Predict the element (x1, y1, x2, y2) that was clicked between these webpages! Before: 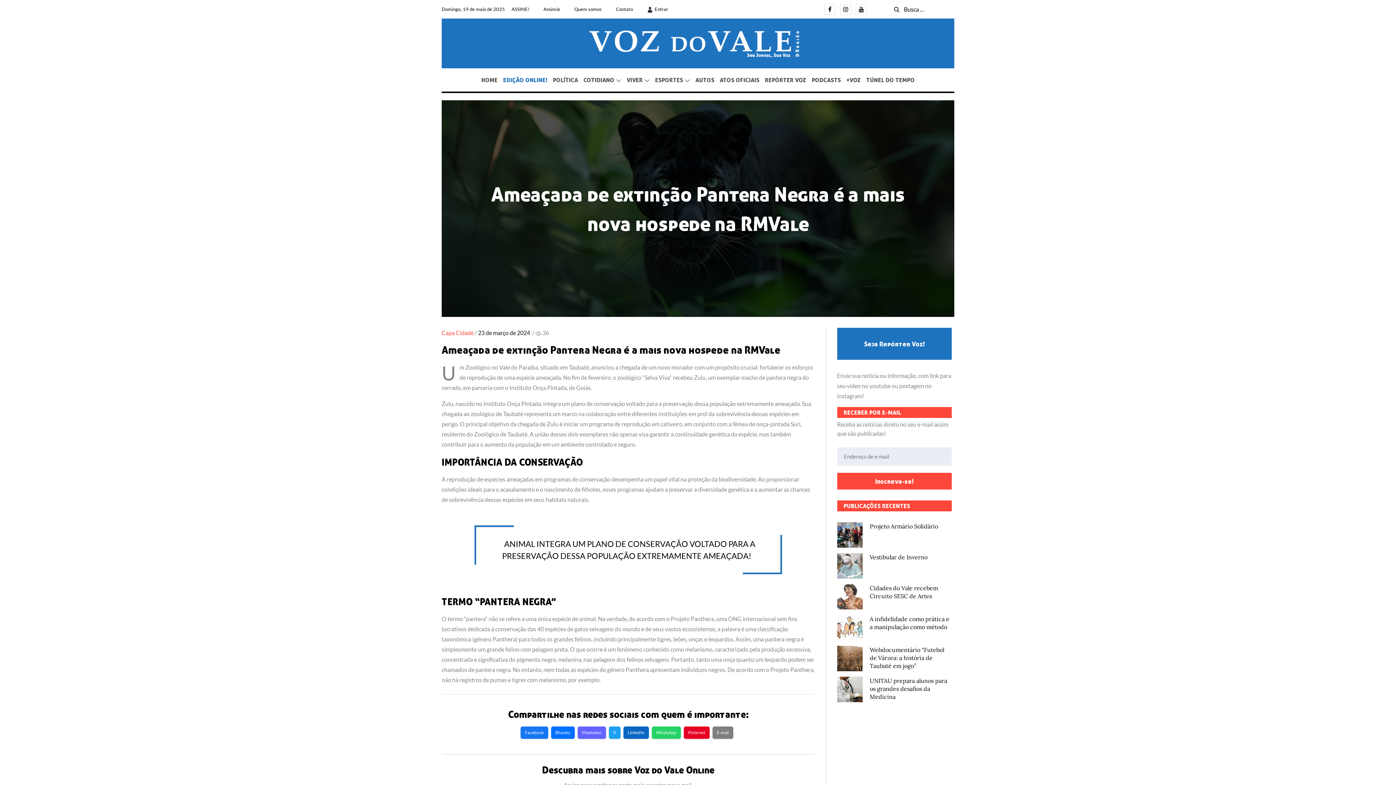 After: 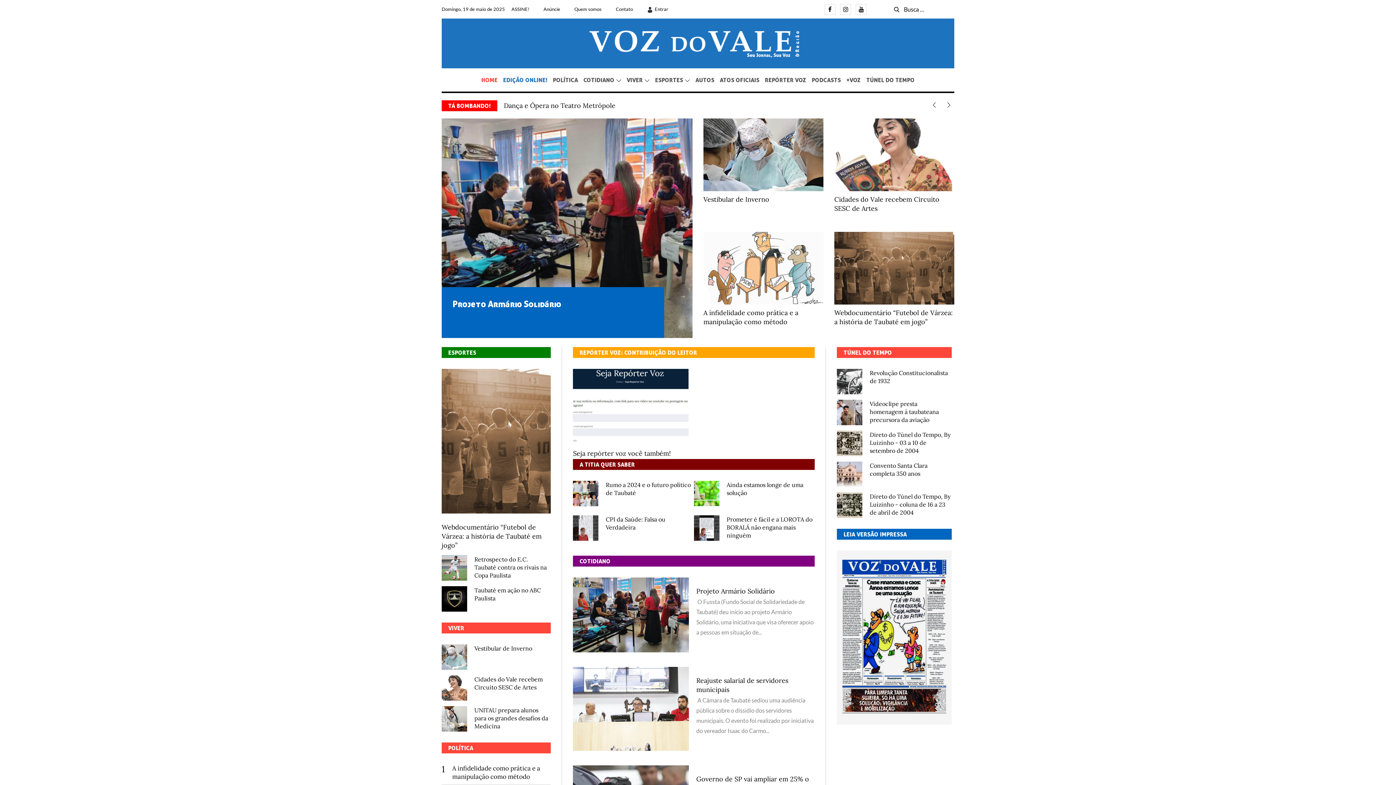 Action: label: HOME bbox: (479, 68, 500, 91)